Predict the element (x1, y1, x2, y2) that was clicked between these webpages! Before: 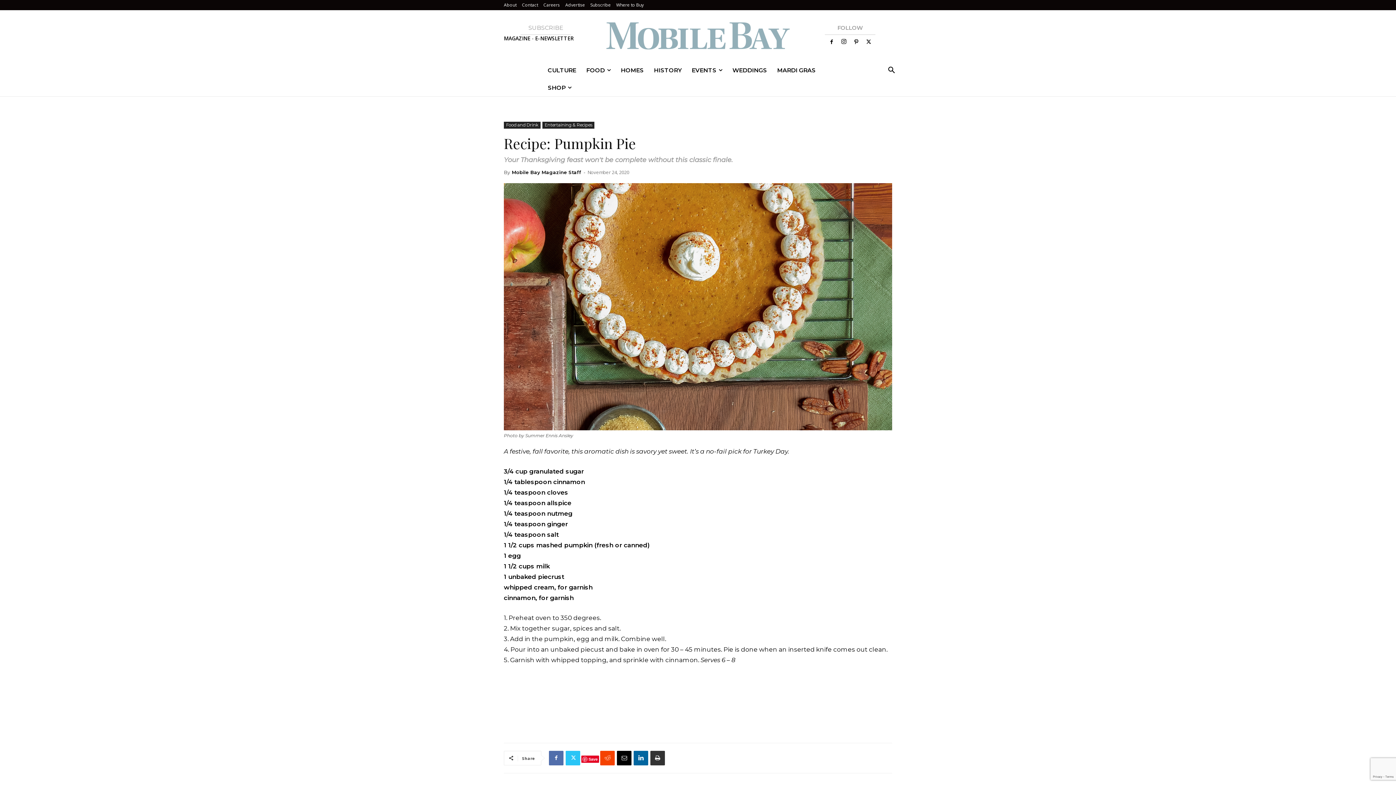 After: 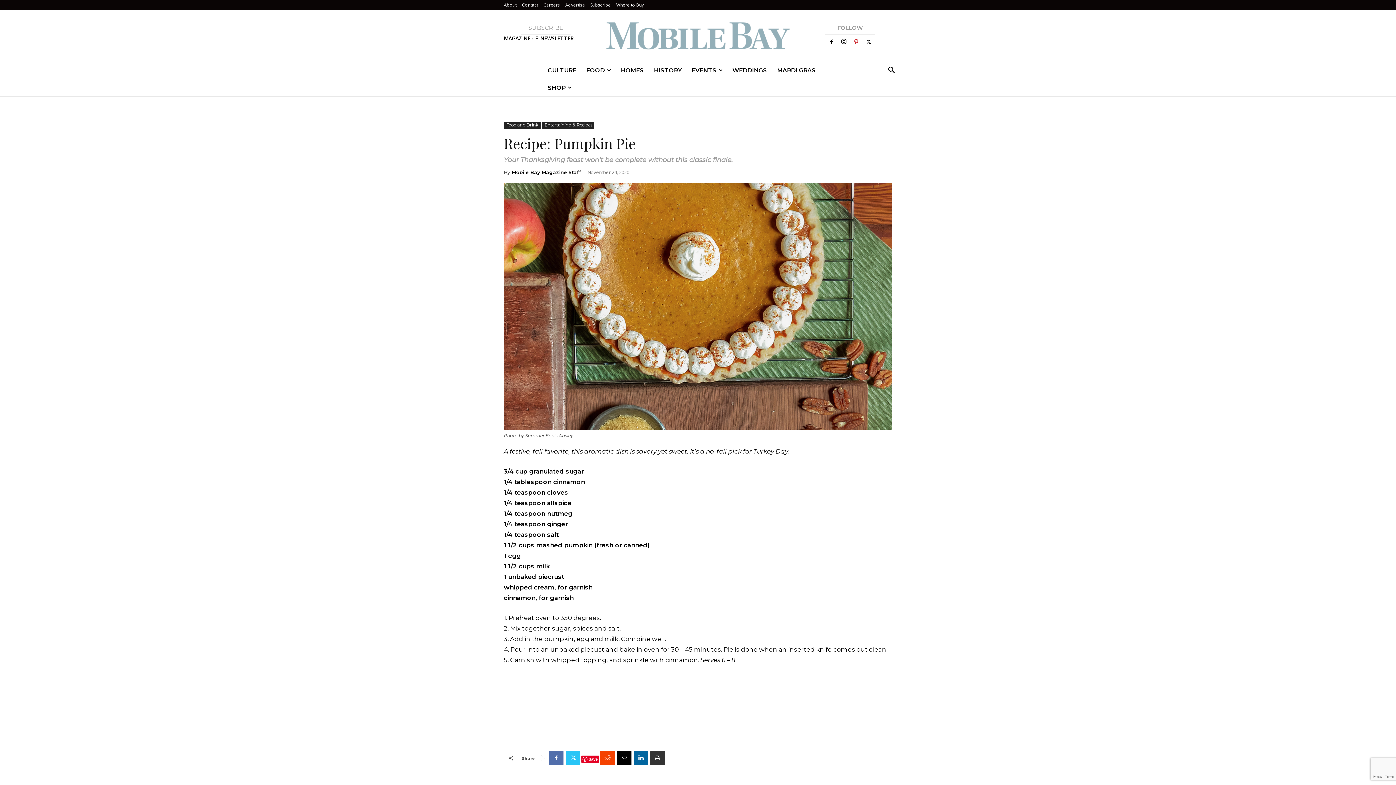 Action: bbox: (851, 34, 862, 49)